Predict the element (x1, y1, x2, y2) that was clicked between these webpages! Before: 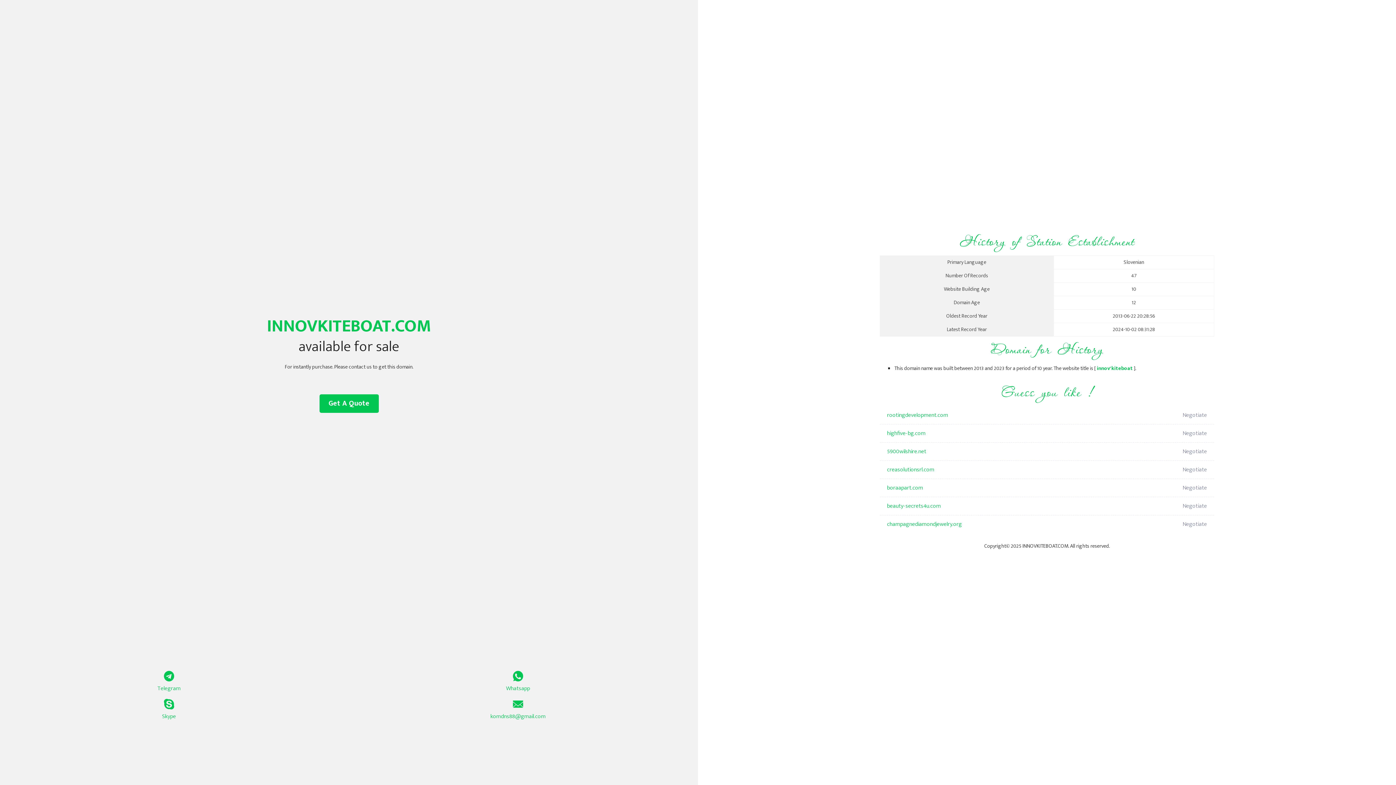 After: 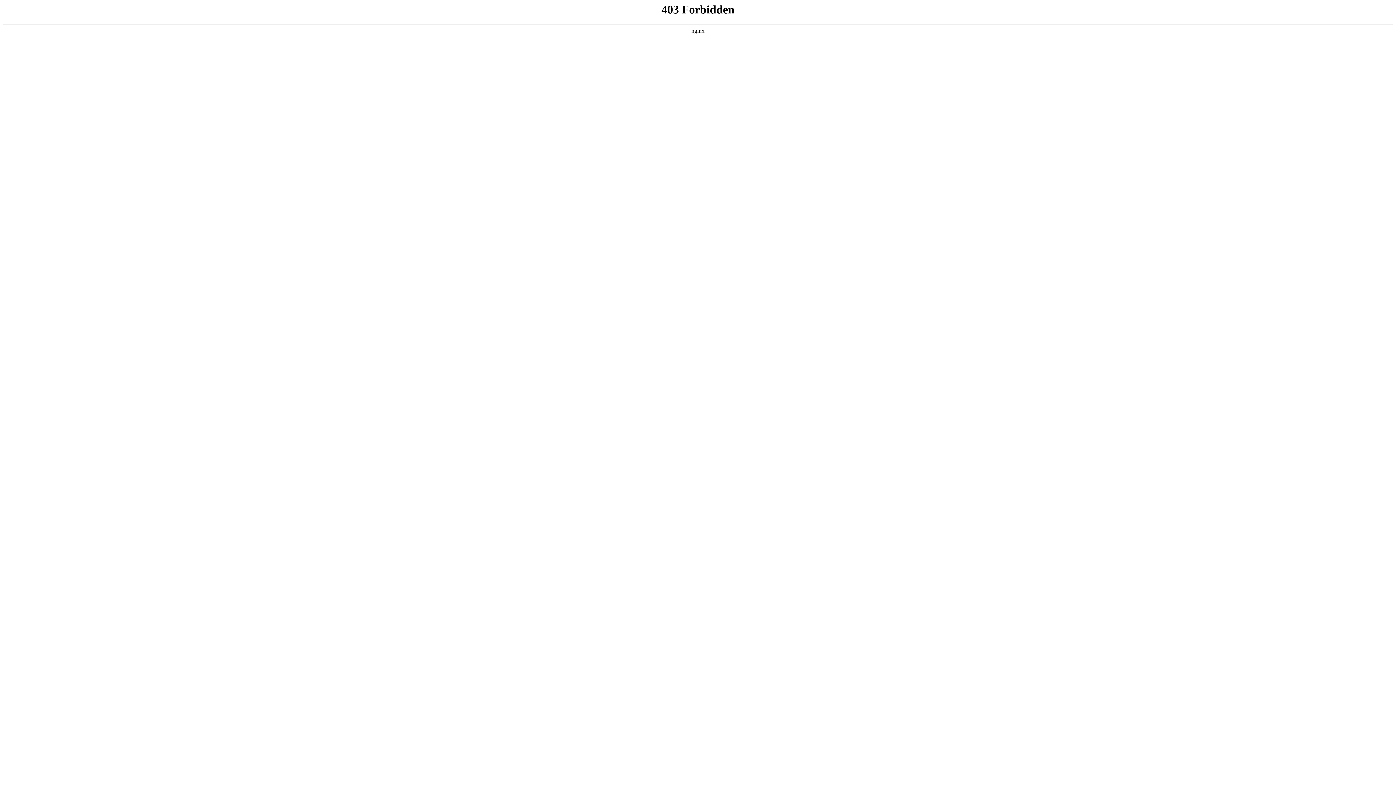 Action: bbox: (887, 442, 1098, 461) label: 5900wilshire.net